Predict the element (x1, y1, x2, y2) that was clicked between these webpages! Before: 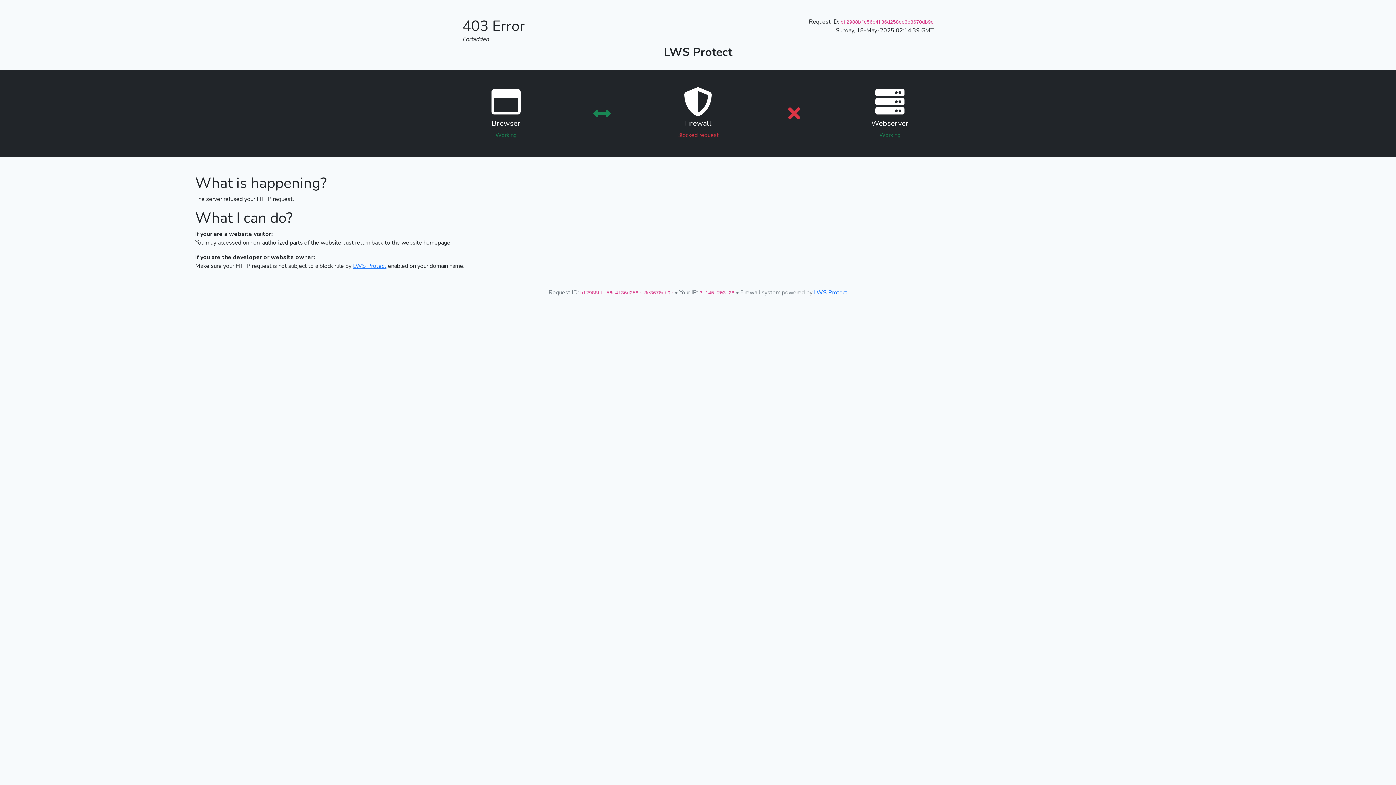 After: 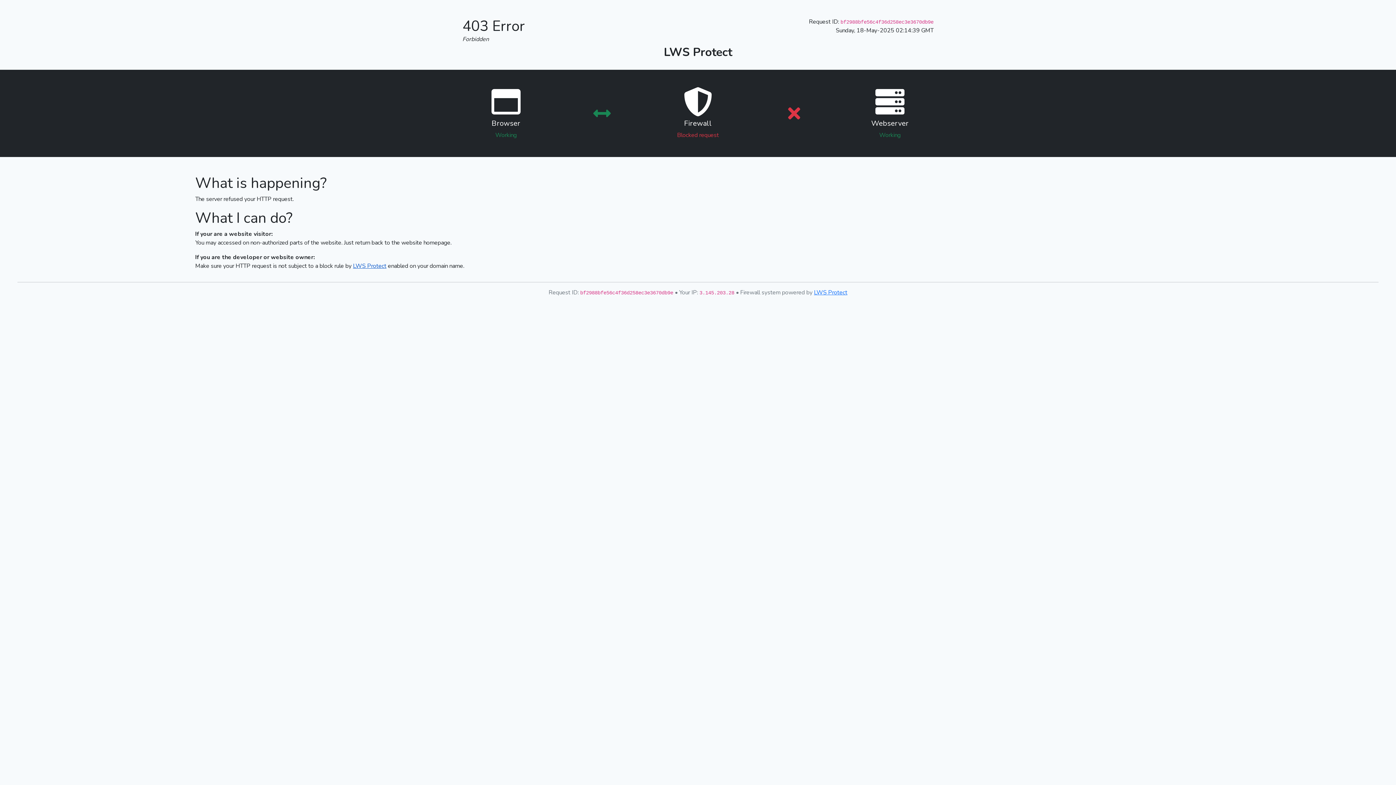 Action: label: LWS Protect bbox: (353, 262, 386, 270)